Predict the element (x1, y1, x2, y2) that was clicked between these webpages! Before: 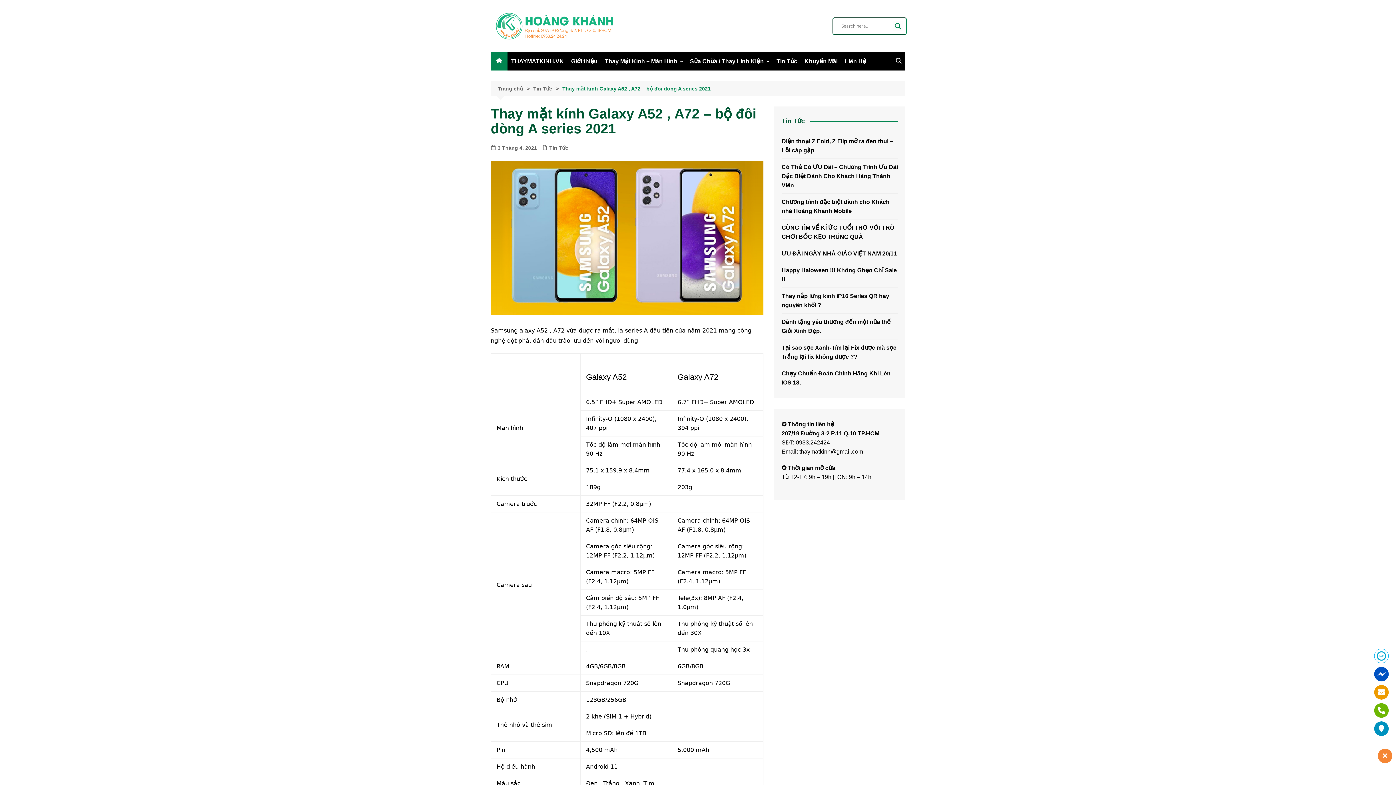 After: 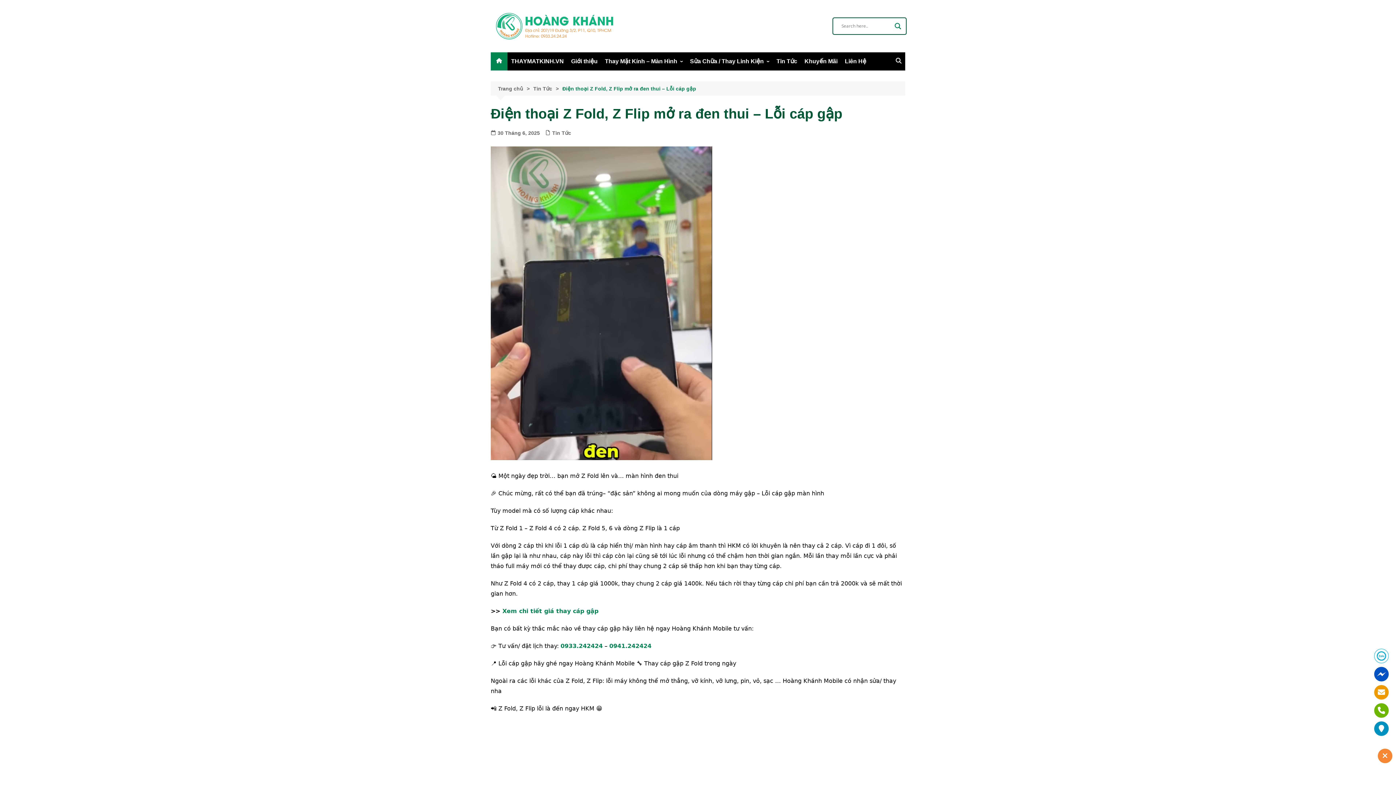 Action: bbox: (781, 136, 898, 154) label: Điện thoại Z Fold, Z Flip mở ra đen thui – Lỗi cáp gập